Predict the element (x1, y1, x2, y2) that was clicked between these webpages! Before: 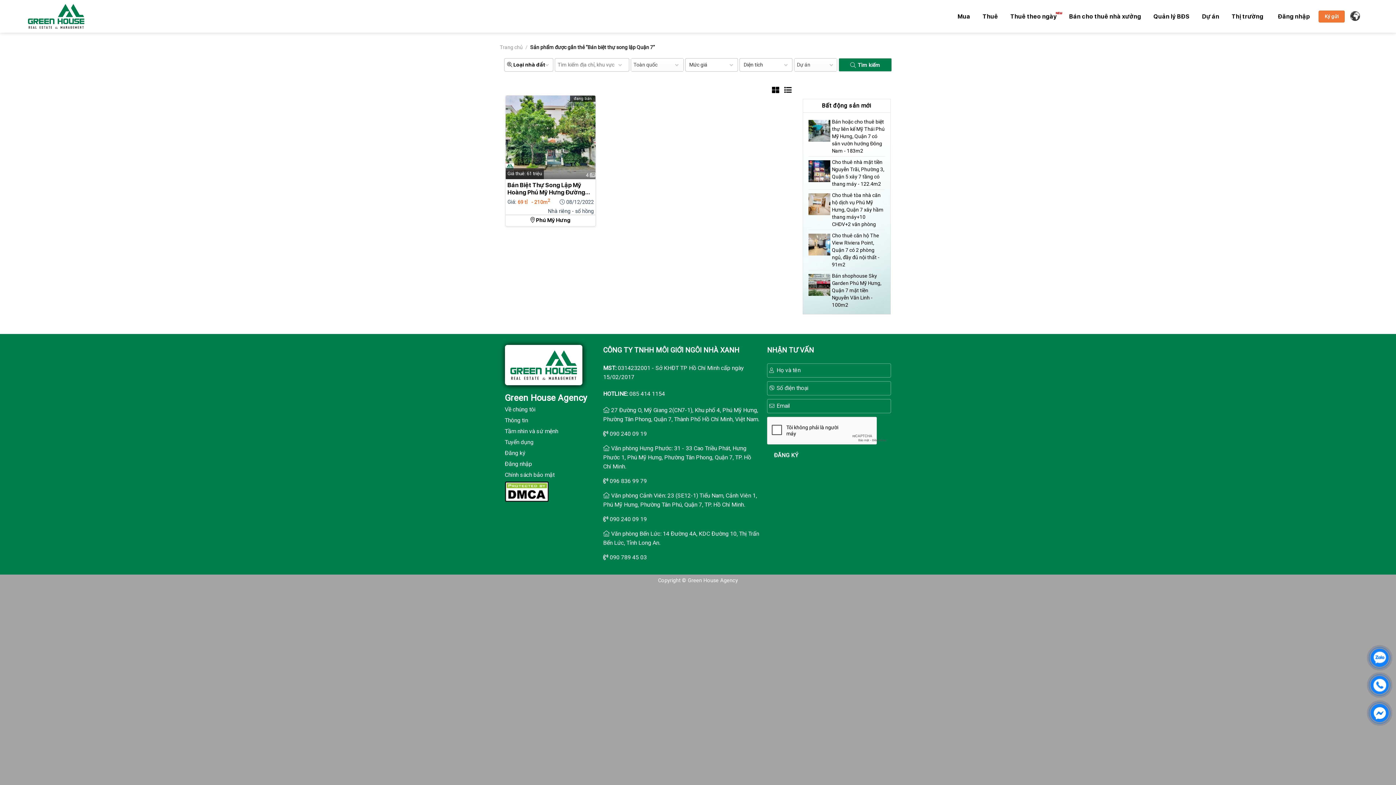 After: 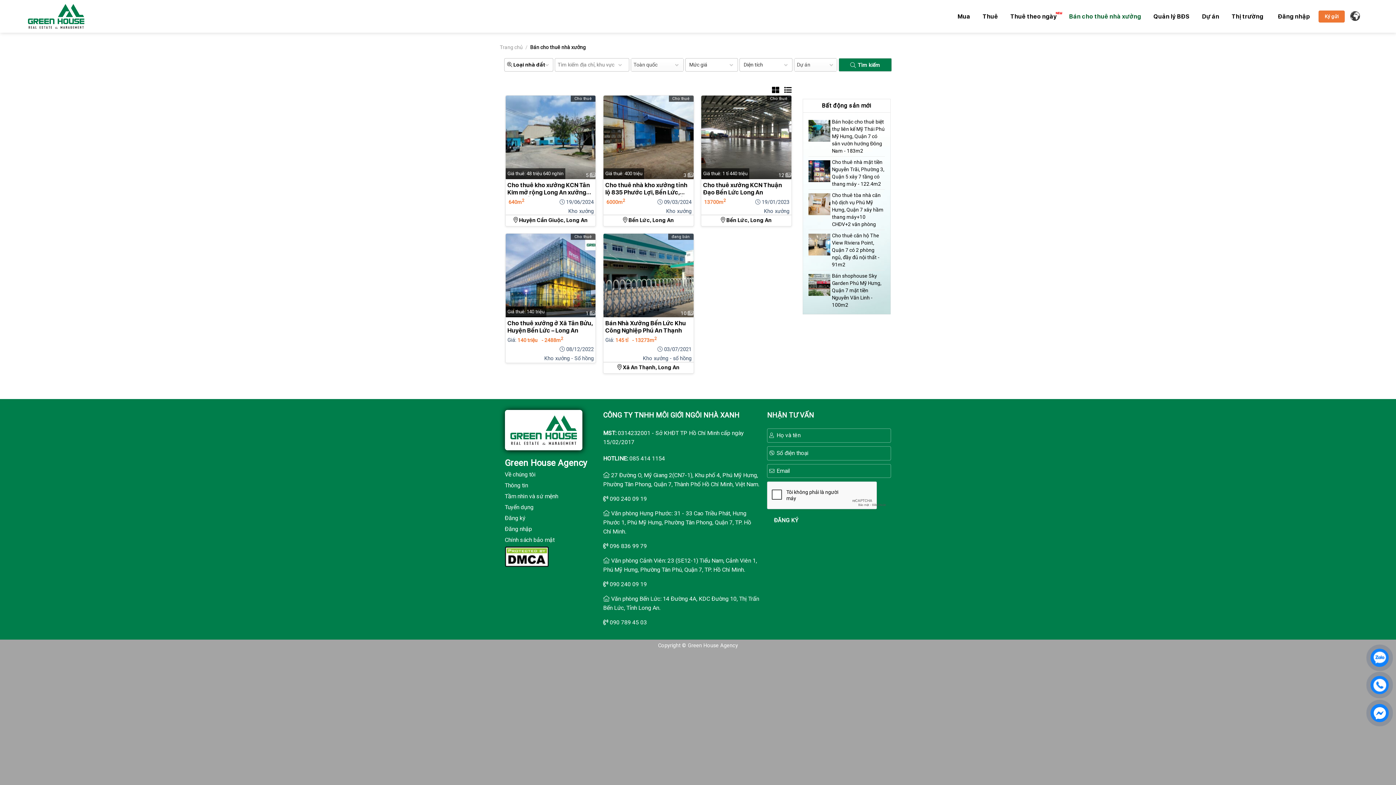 Action: bbox: (1065, 11, 1145, 20) label: Bán cho thuê nhà xưởng